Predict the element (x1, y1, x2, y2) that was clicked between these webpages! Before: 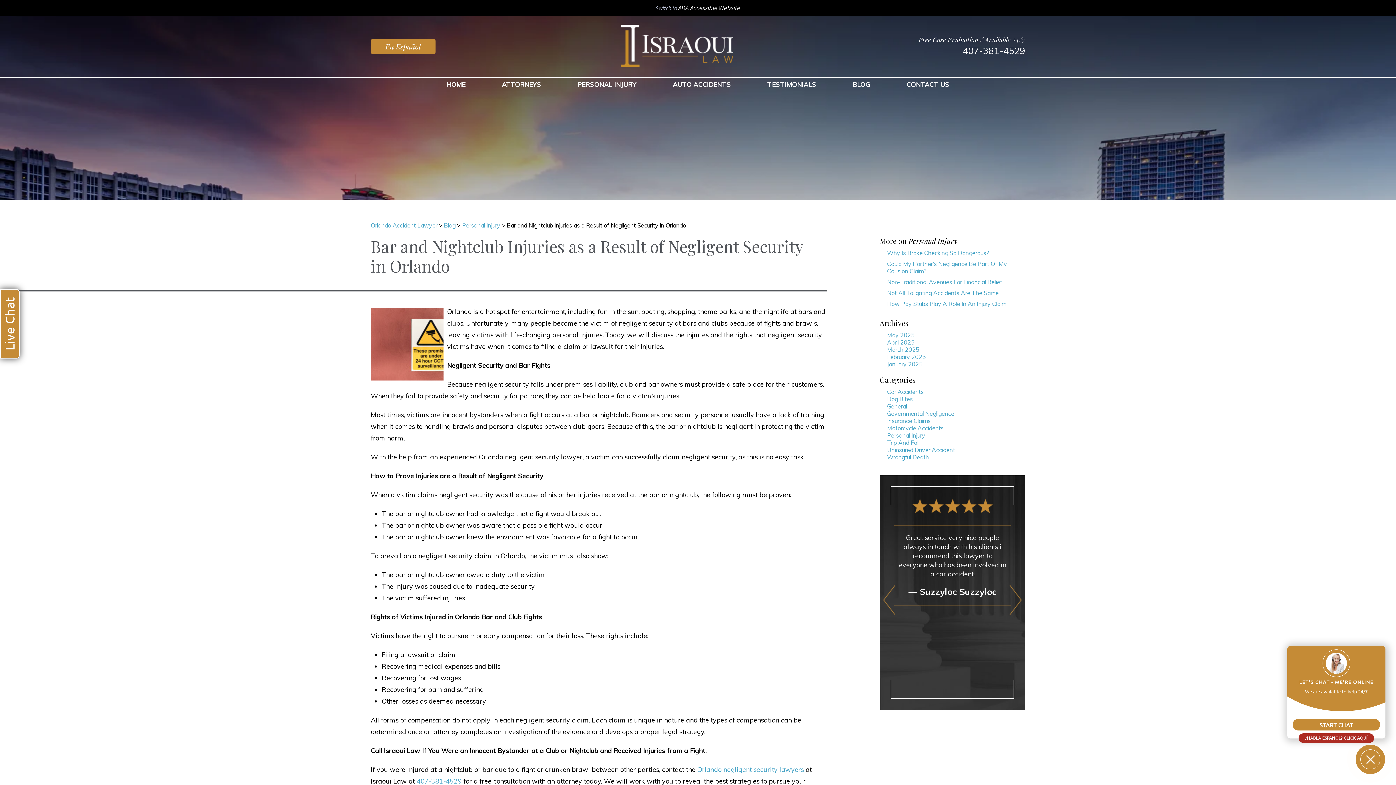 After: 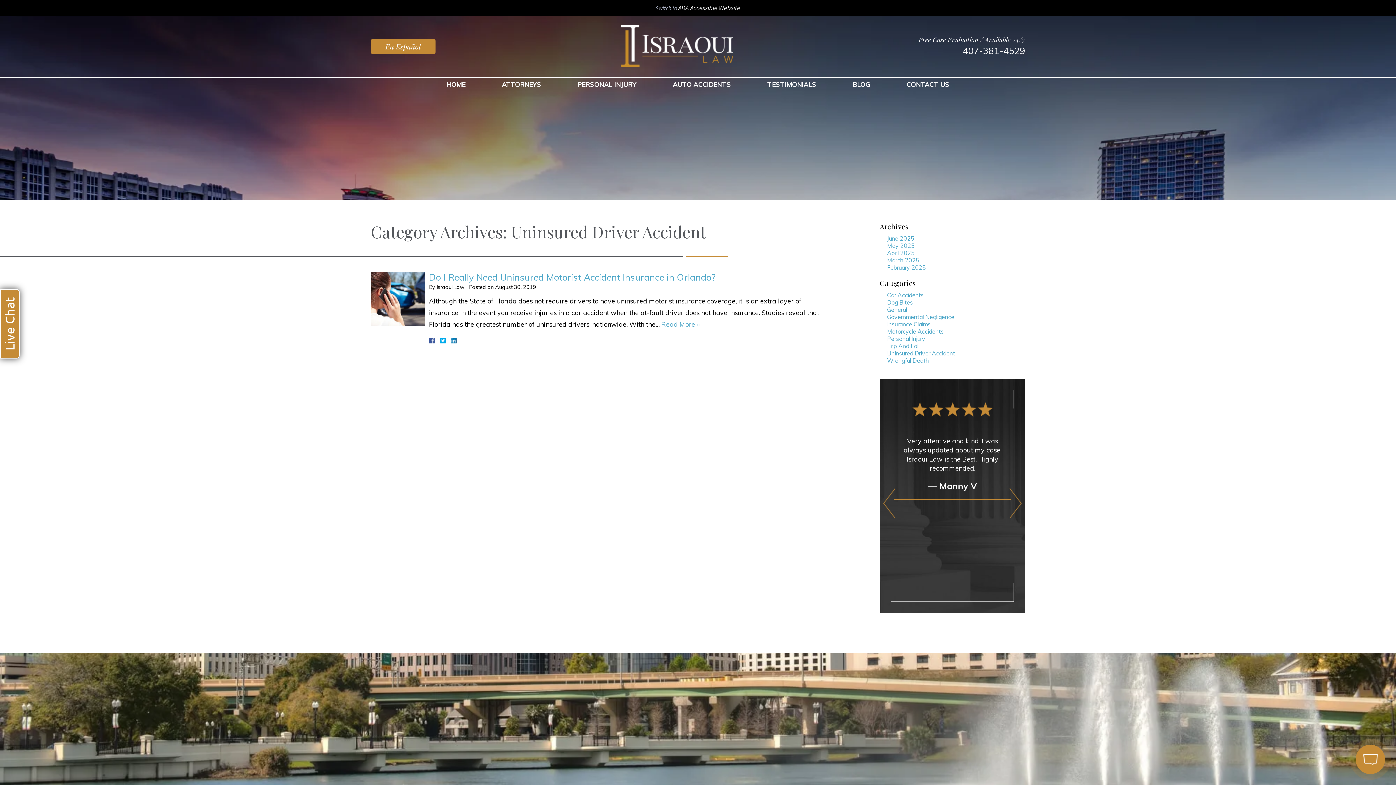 Action: label: Uninsured Driver Accident bbox: (887, 446, 955, 453)